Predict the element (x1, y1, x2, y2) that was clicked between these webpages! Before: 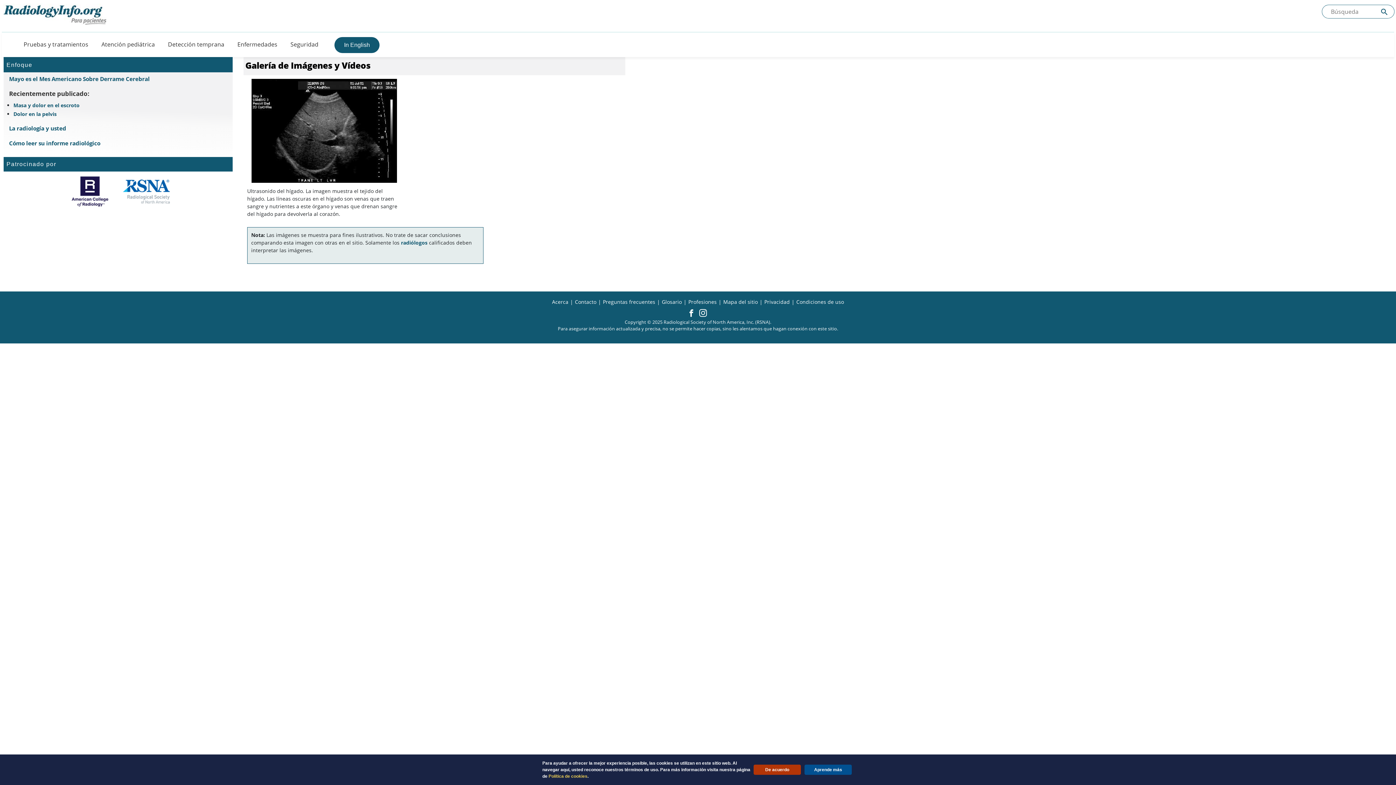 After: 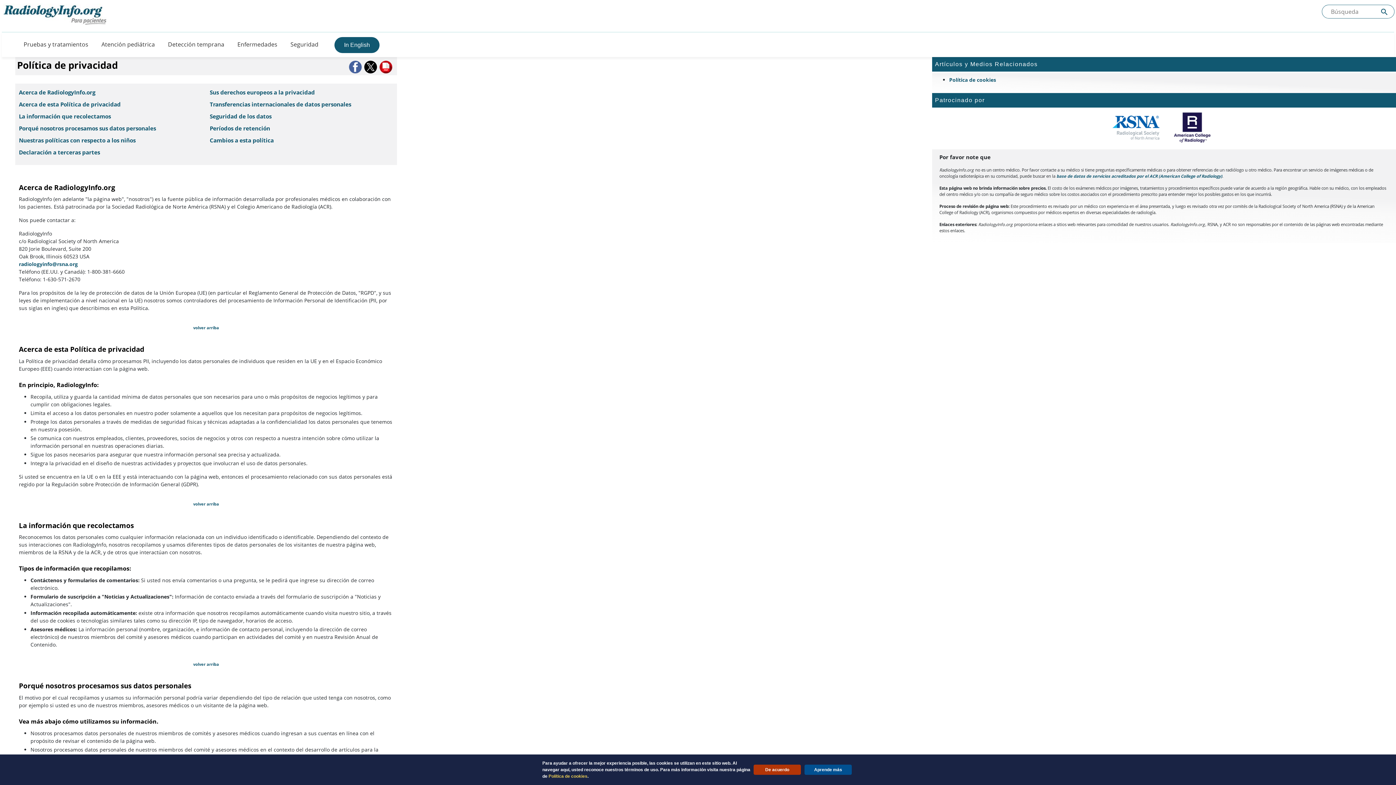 Action: label: Privacidad bbox: (764, 297, 790, 306)